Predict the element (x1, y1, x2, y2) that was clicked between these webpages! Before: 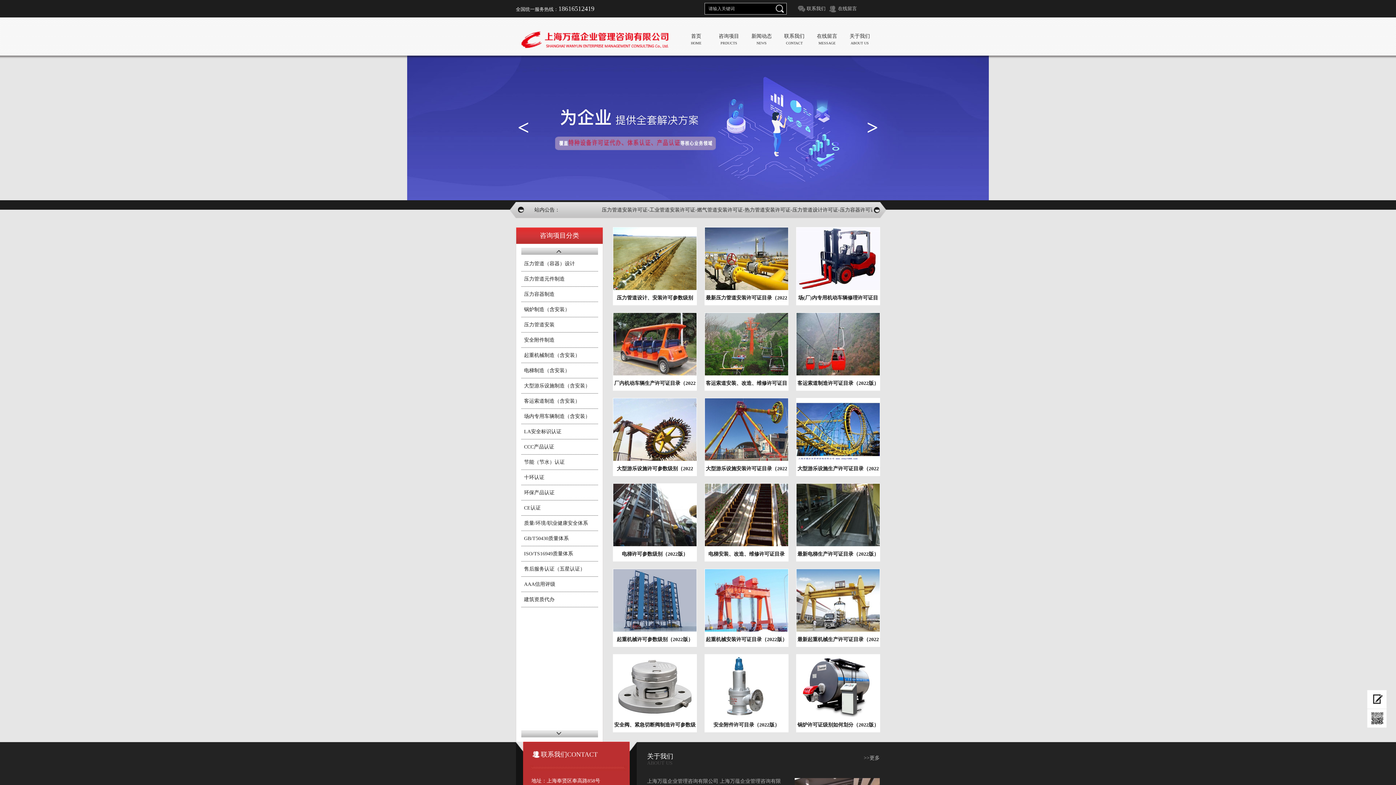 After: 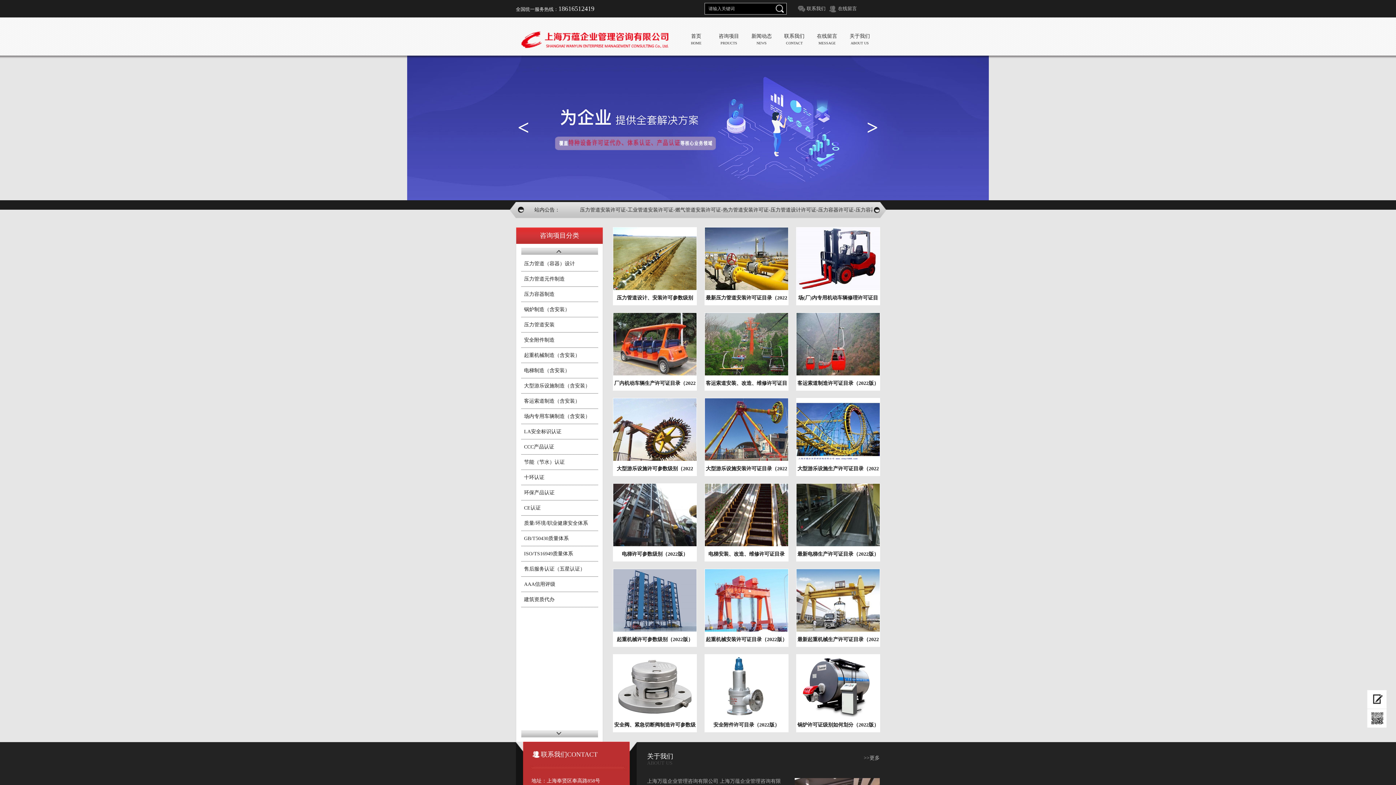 Action: bbox: (524, 597, 554, 602) label: 建筑资质代办